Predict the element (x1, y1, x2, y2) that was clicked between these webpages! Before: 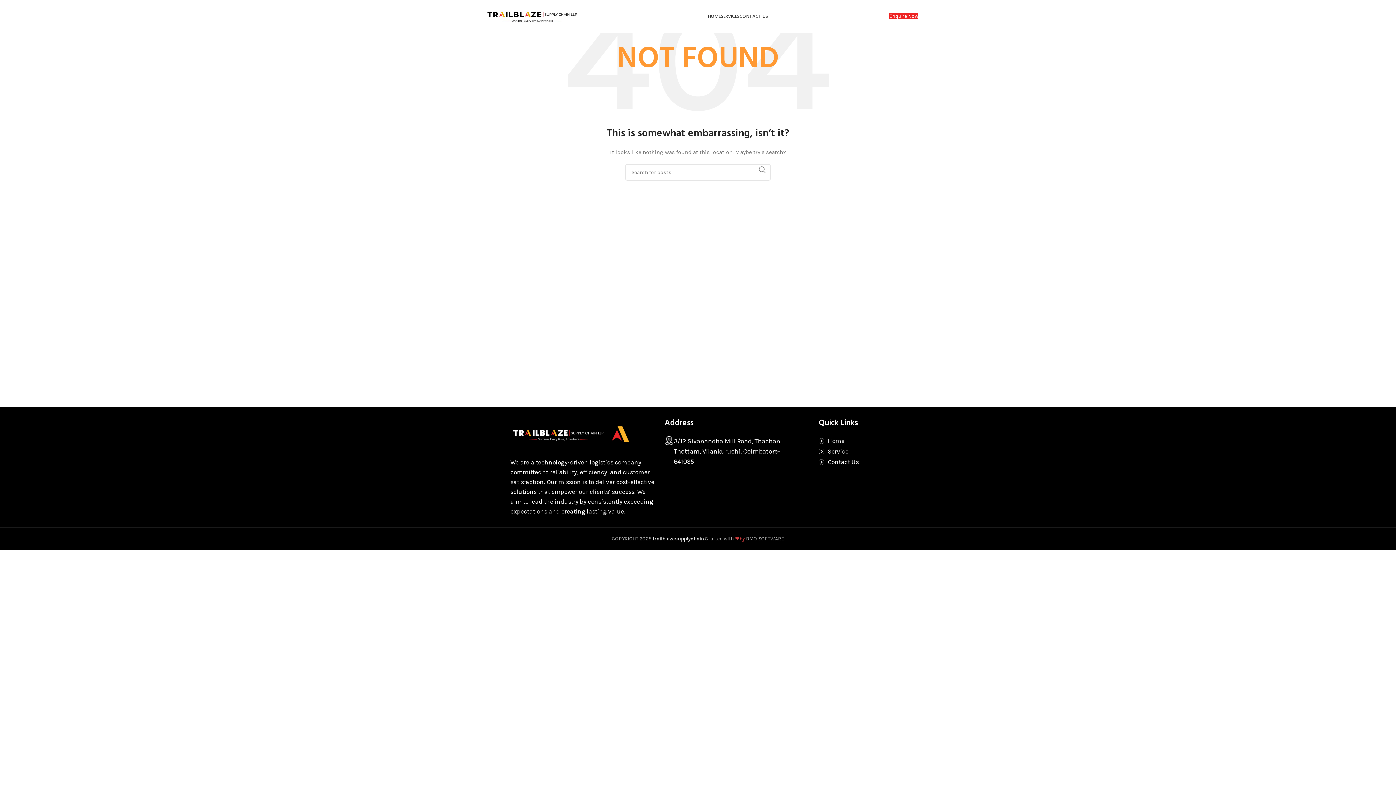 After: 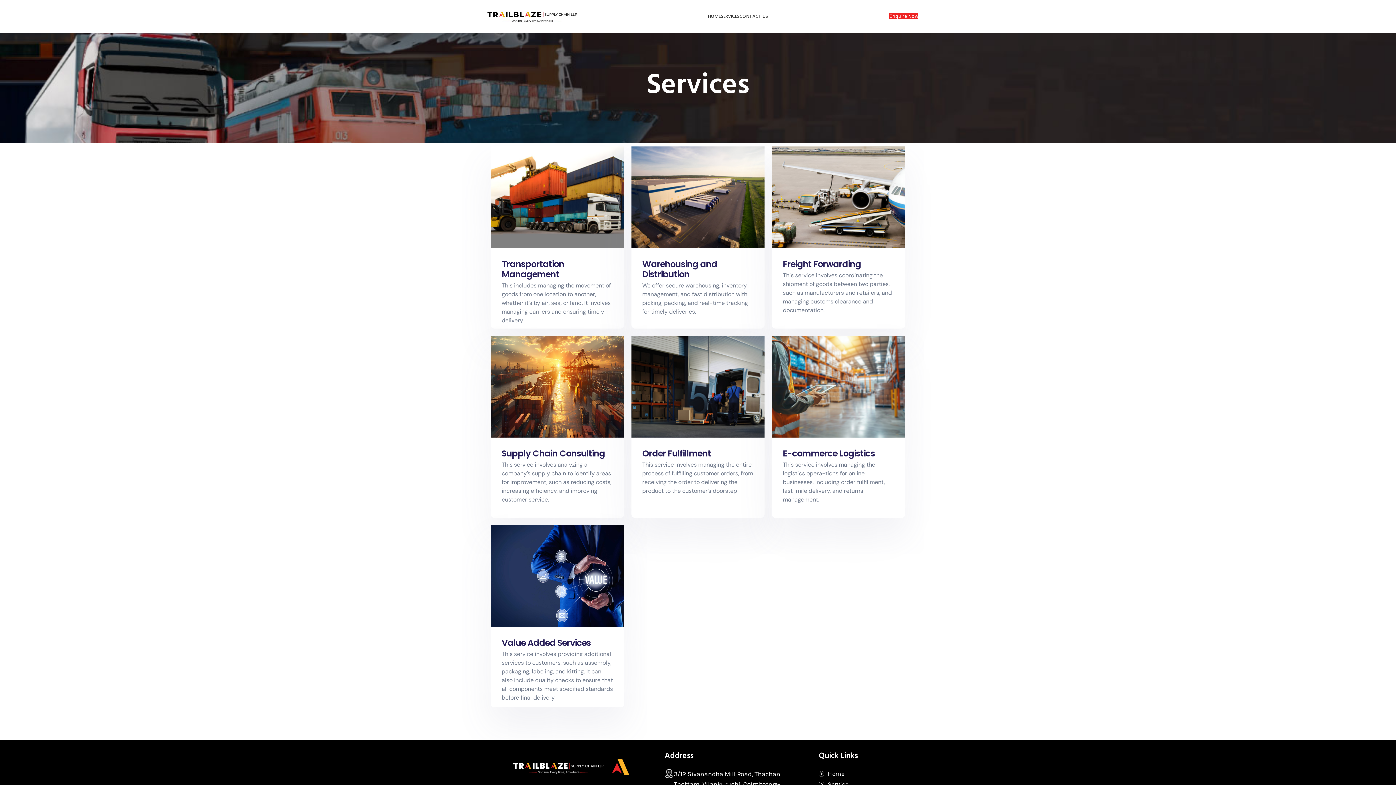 Action: bbox: (720, 9, 739, 23) label: SERVICES